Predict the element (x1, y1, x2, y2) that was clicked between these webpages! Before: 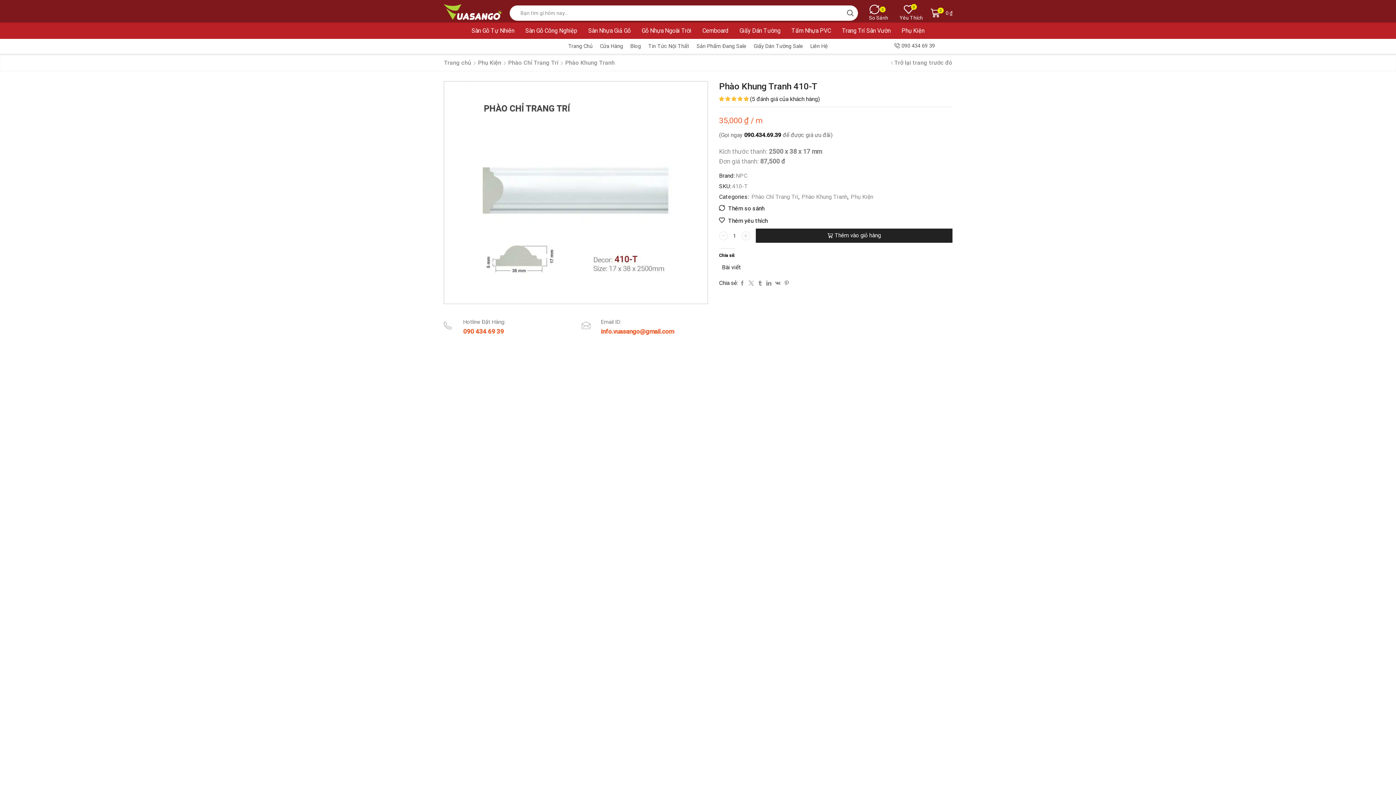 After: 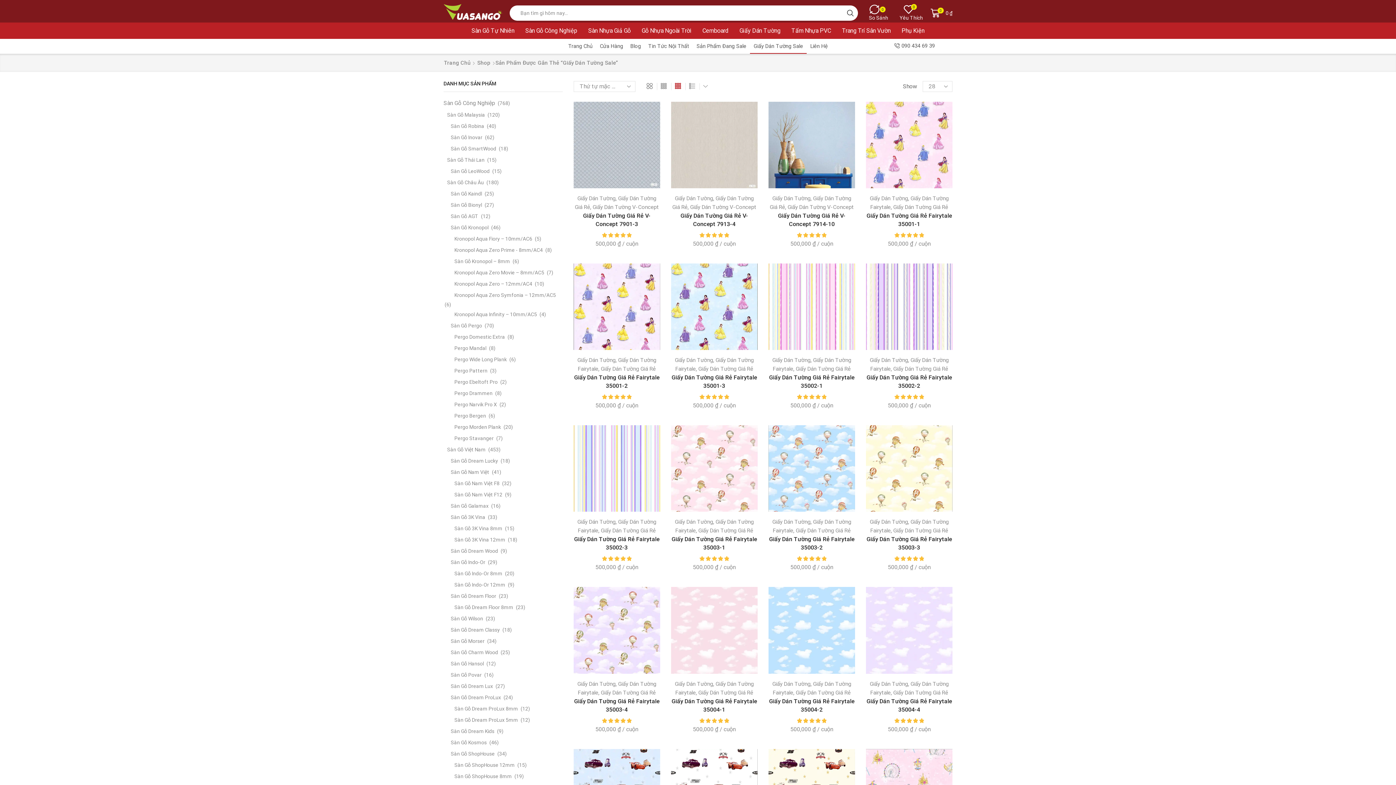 Action: label: Giấy Dán Tường Sale bbox: (750, 38, 806, 53)